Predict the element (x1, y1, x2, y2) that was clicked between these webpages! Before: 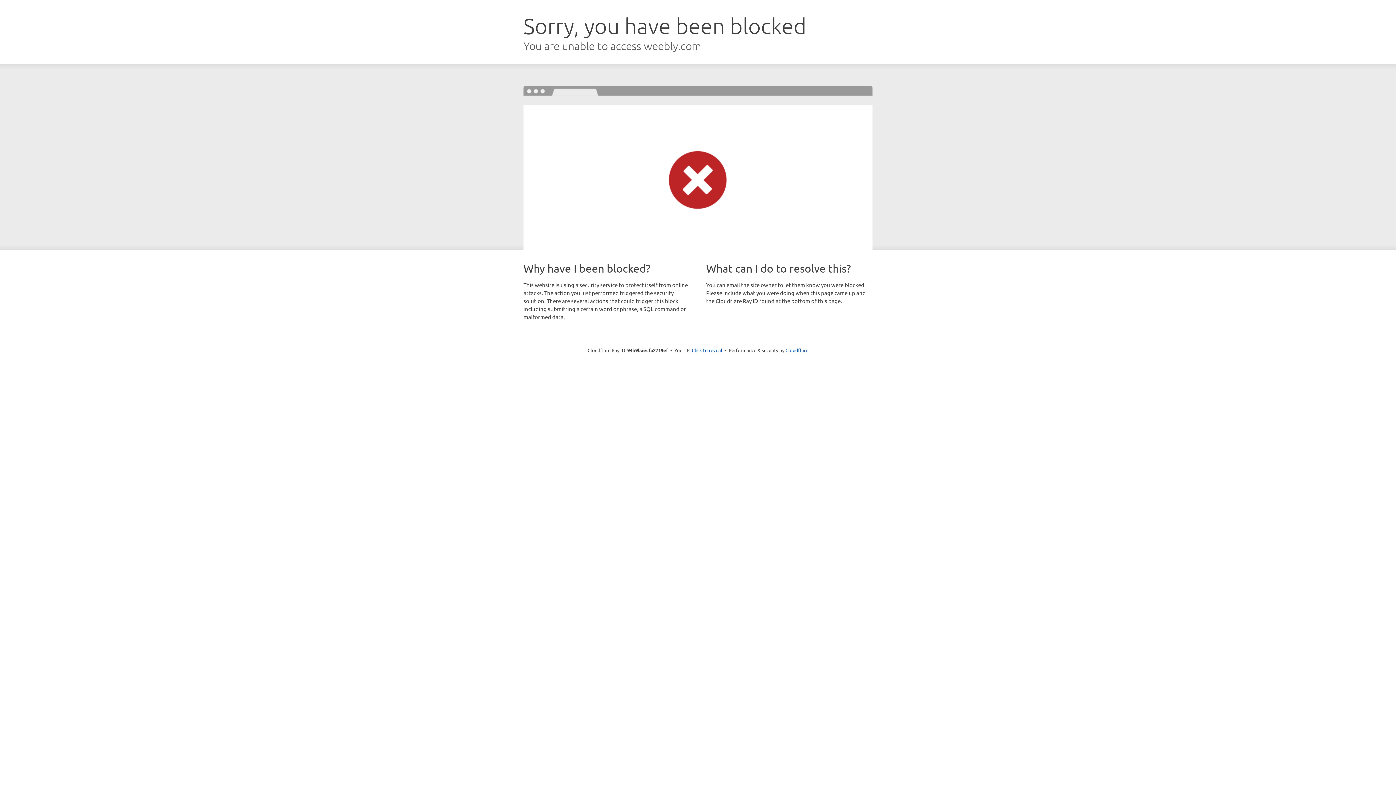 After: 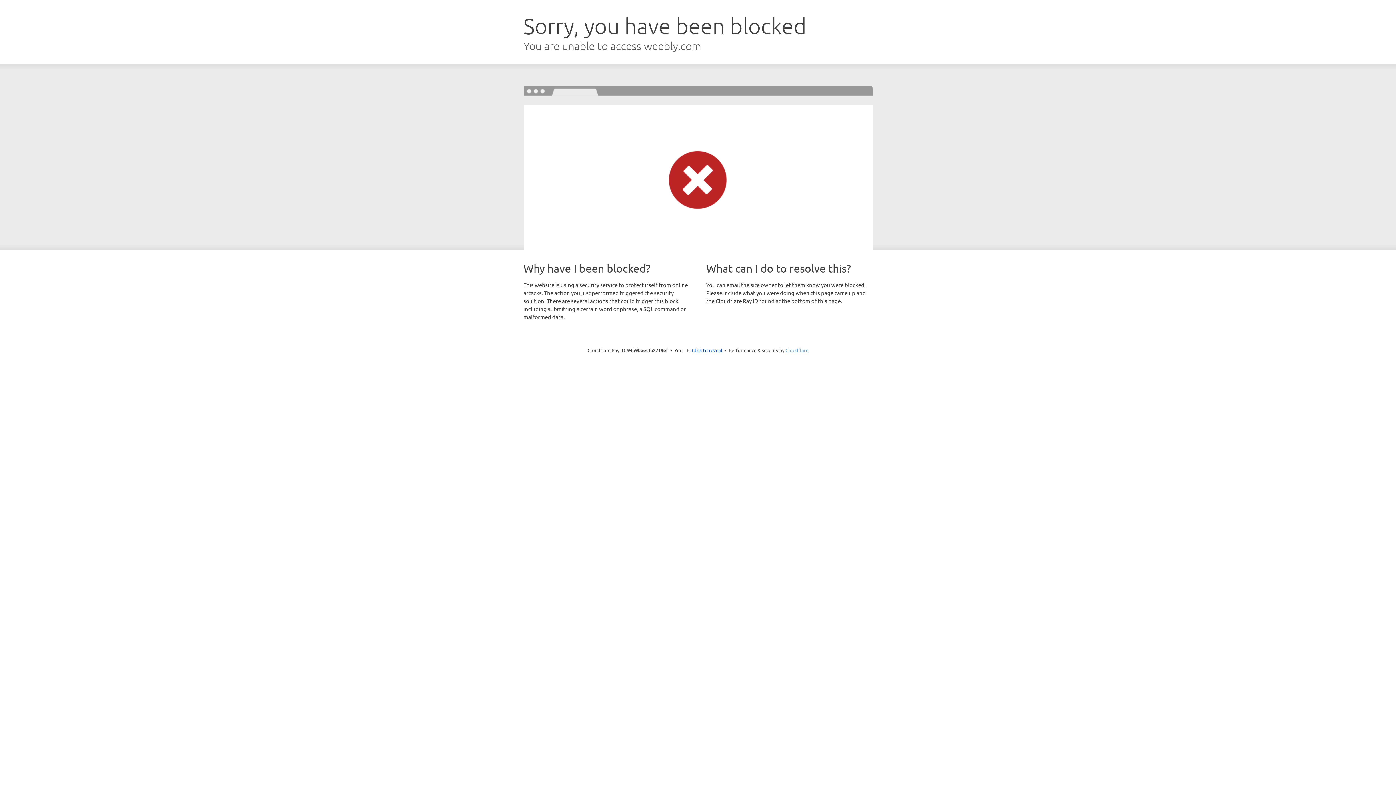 Action: label: Cloudflare bbox: (785, 347, 808, 353)